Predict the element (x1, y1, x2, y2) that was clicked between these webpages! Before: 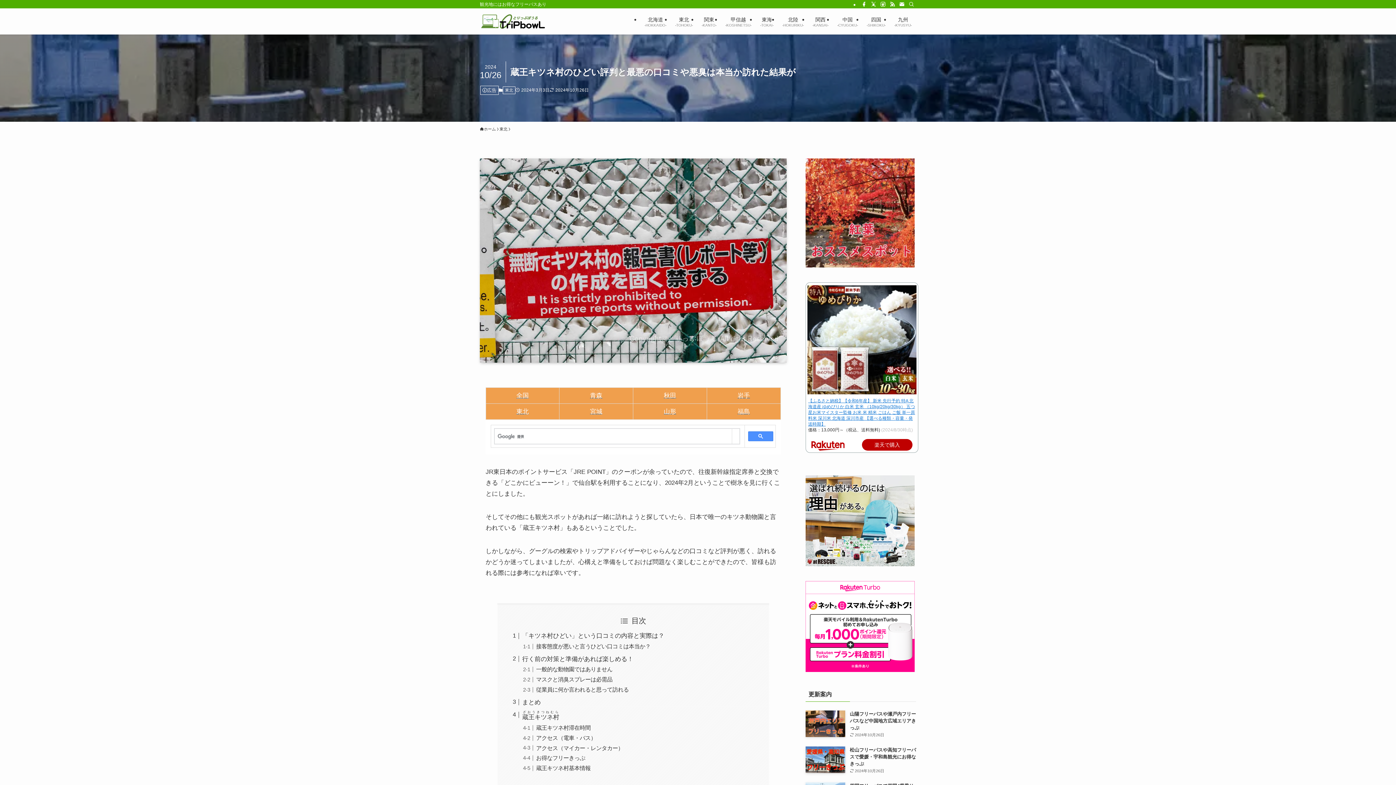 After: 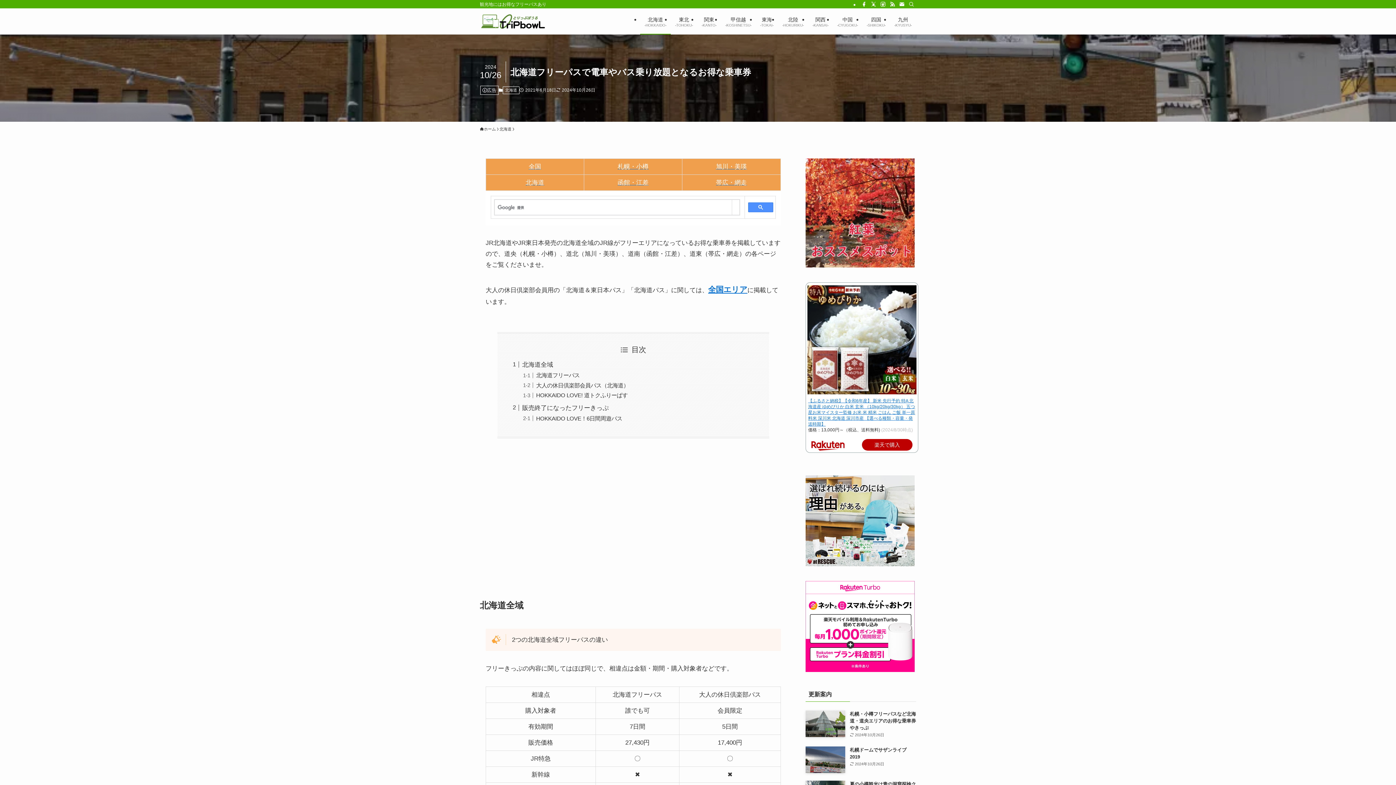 Action: label: 北海道
-HOKKAIDO- bbox: (640, 8, 670, 34)